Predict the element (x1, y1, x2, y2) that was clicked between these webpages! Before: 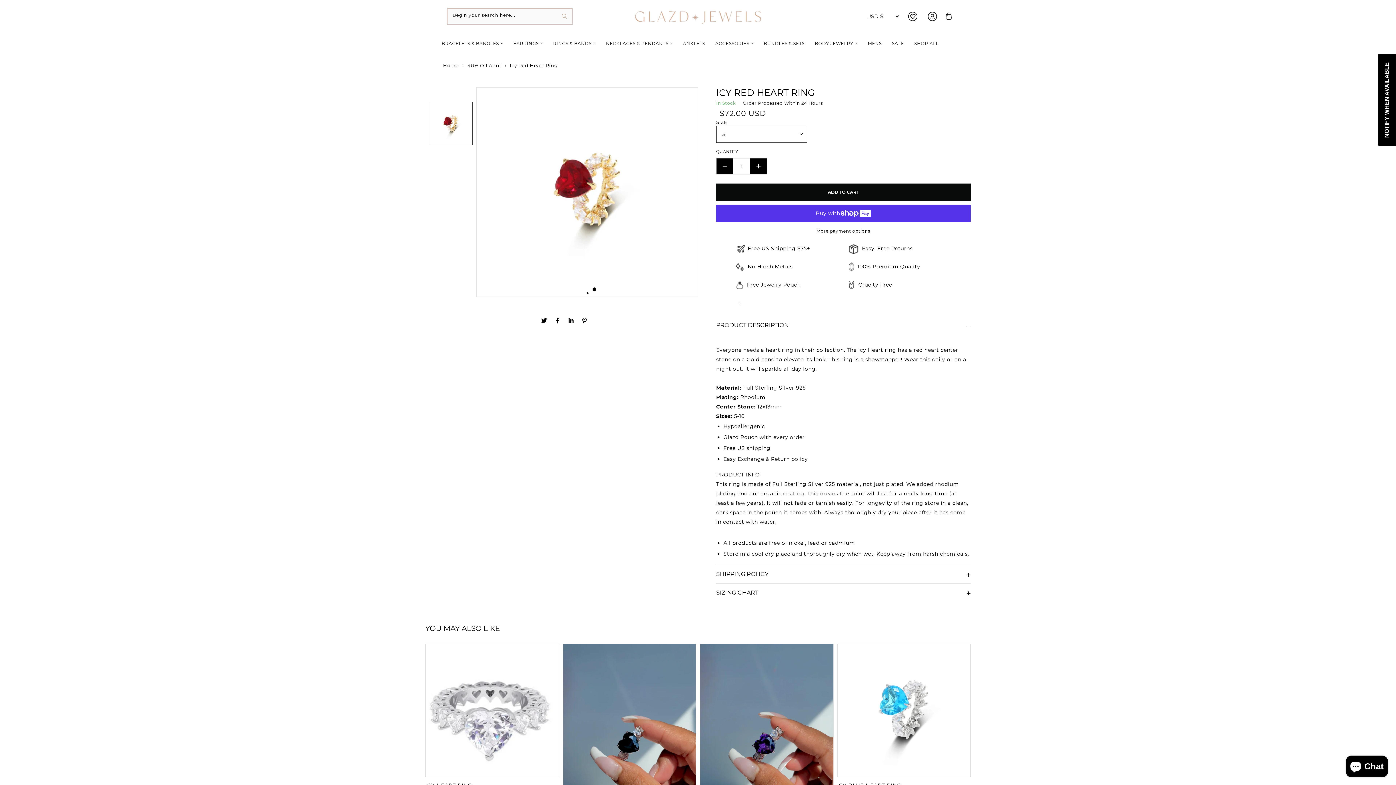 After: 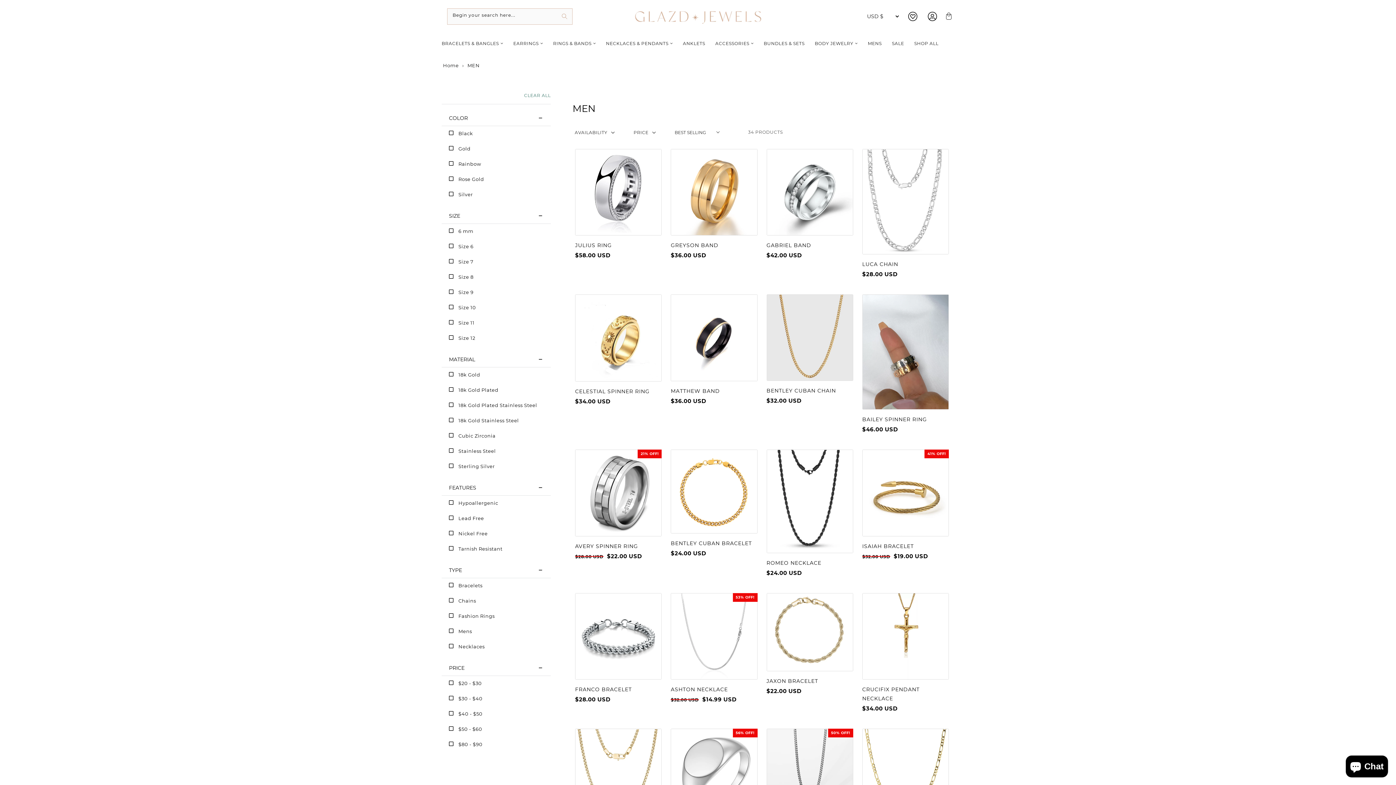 Action: label: MENS bbox: (868, 38, 882, 49)